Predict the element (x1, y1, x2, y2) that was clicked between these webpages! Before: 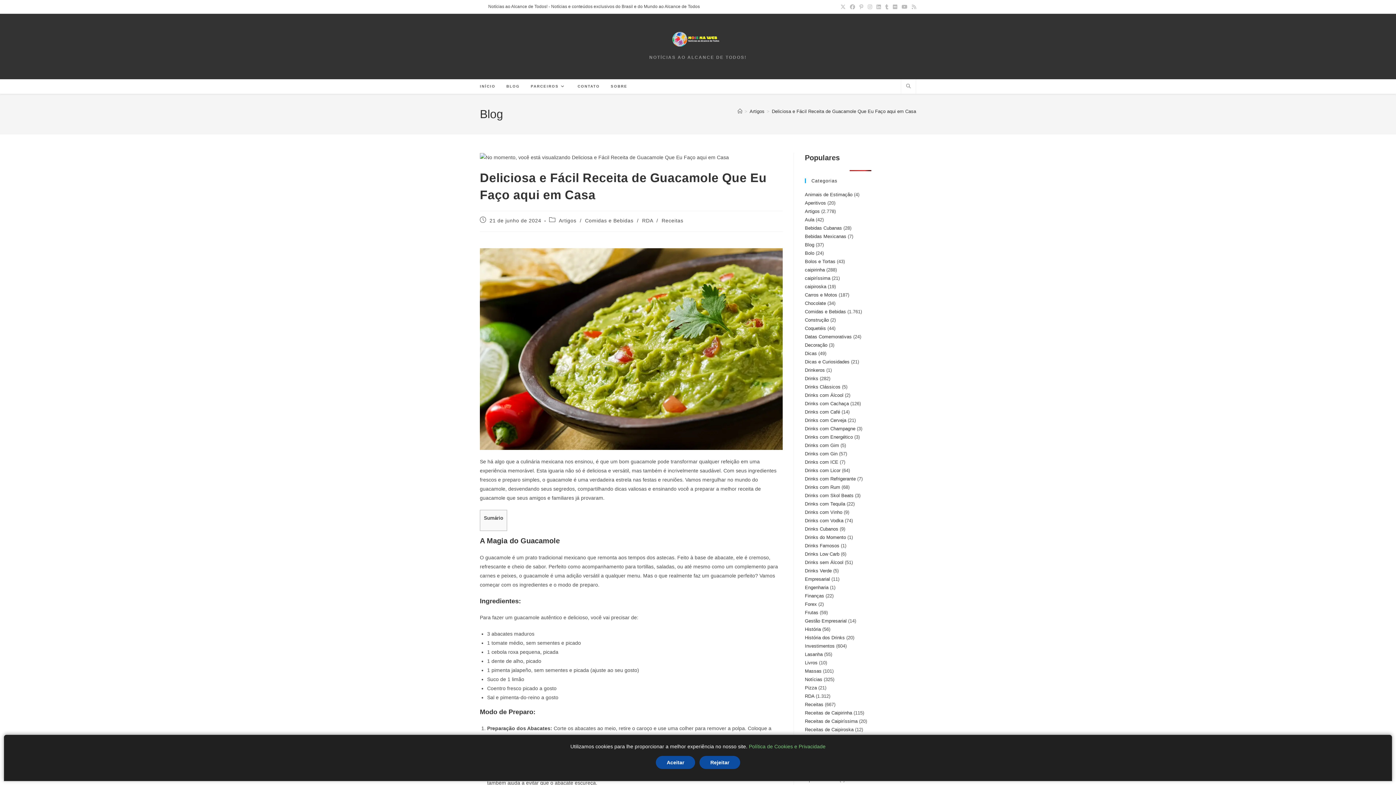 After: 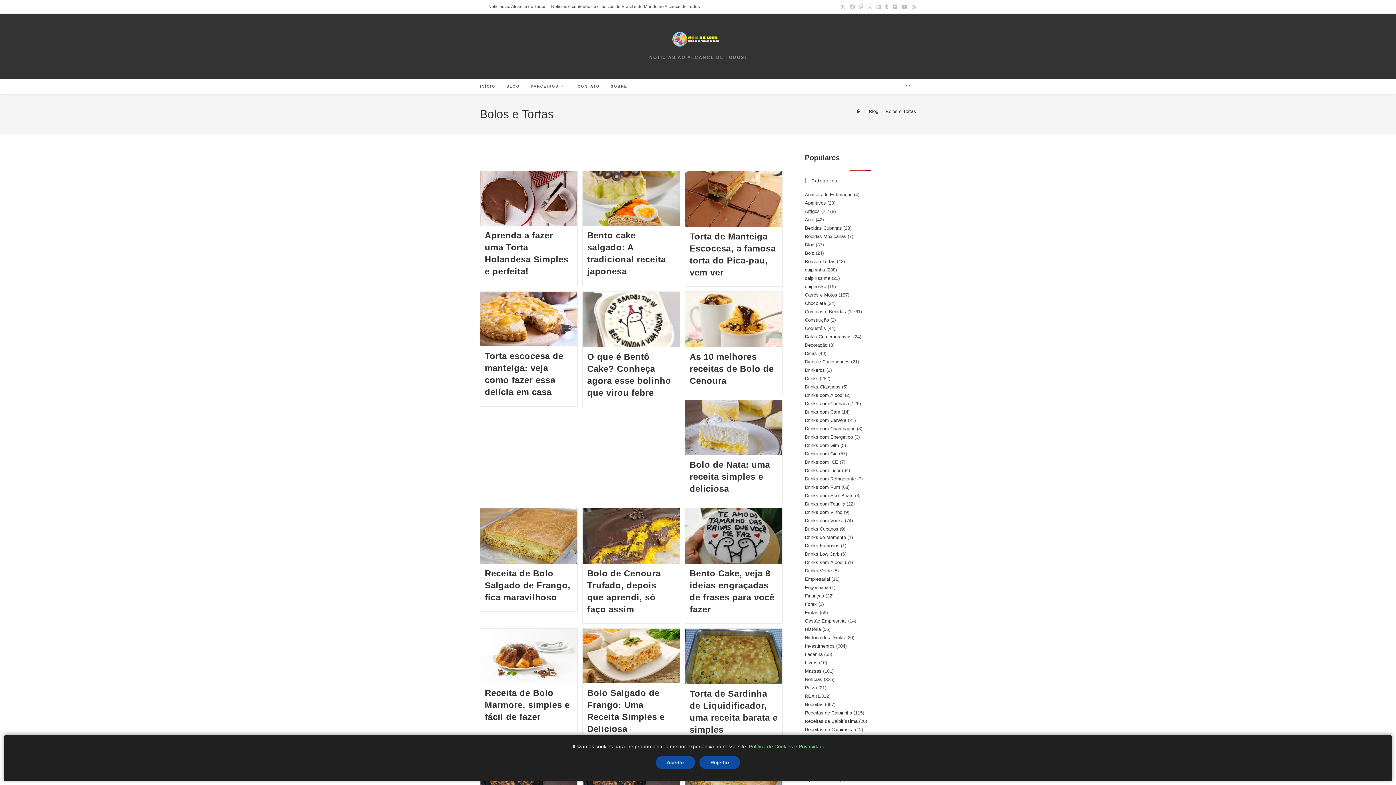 Action: bbox: (805, 258, 835, 264) label: Bolos e Tortas